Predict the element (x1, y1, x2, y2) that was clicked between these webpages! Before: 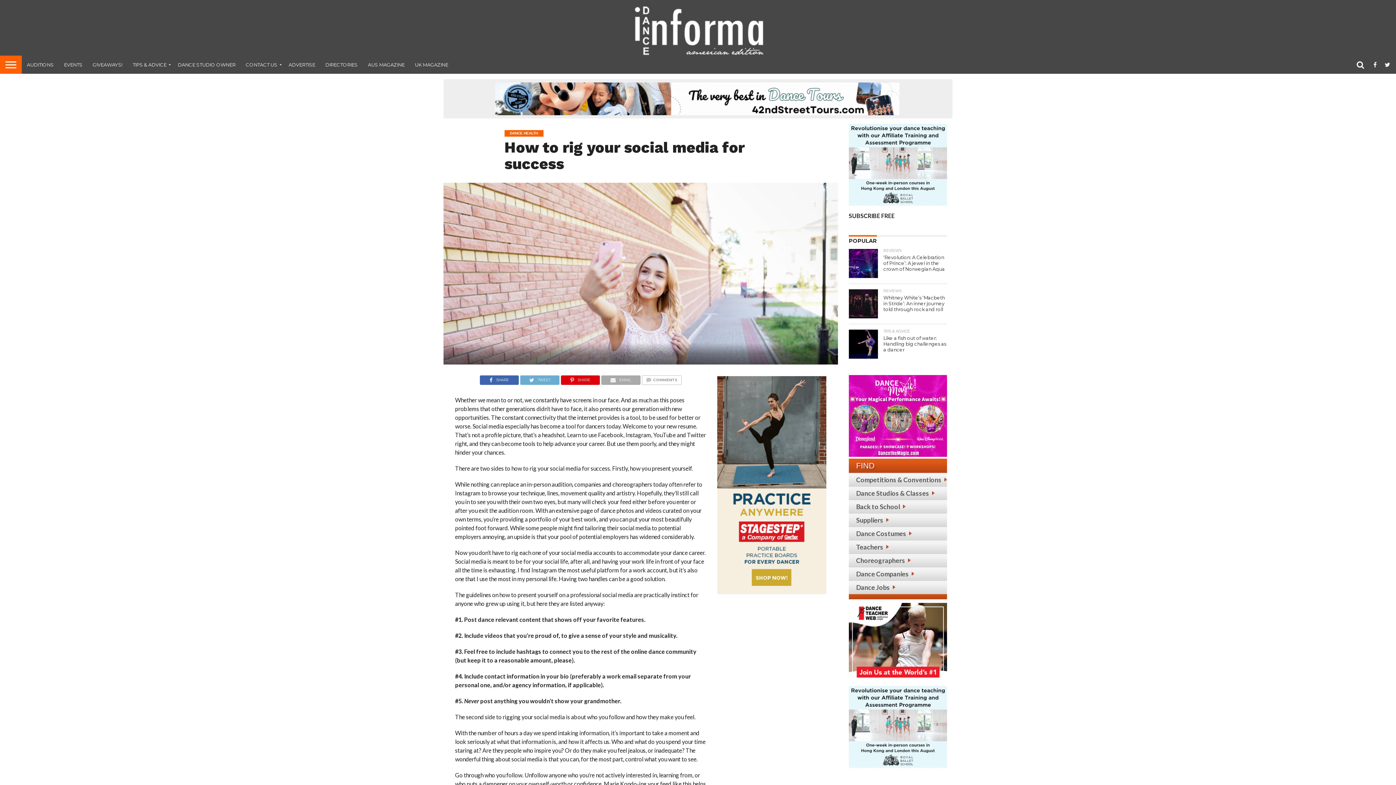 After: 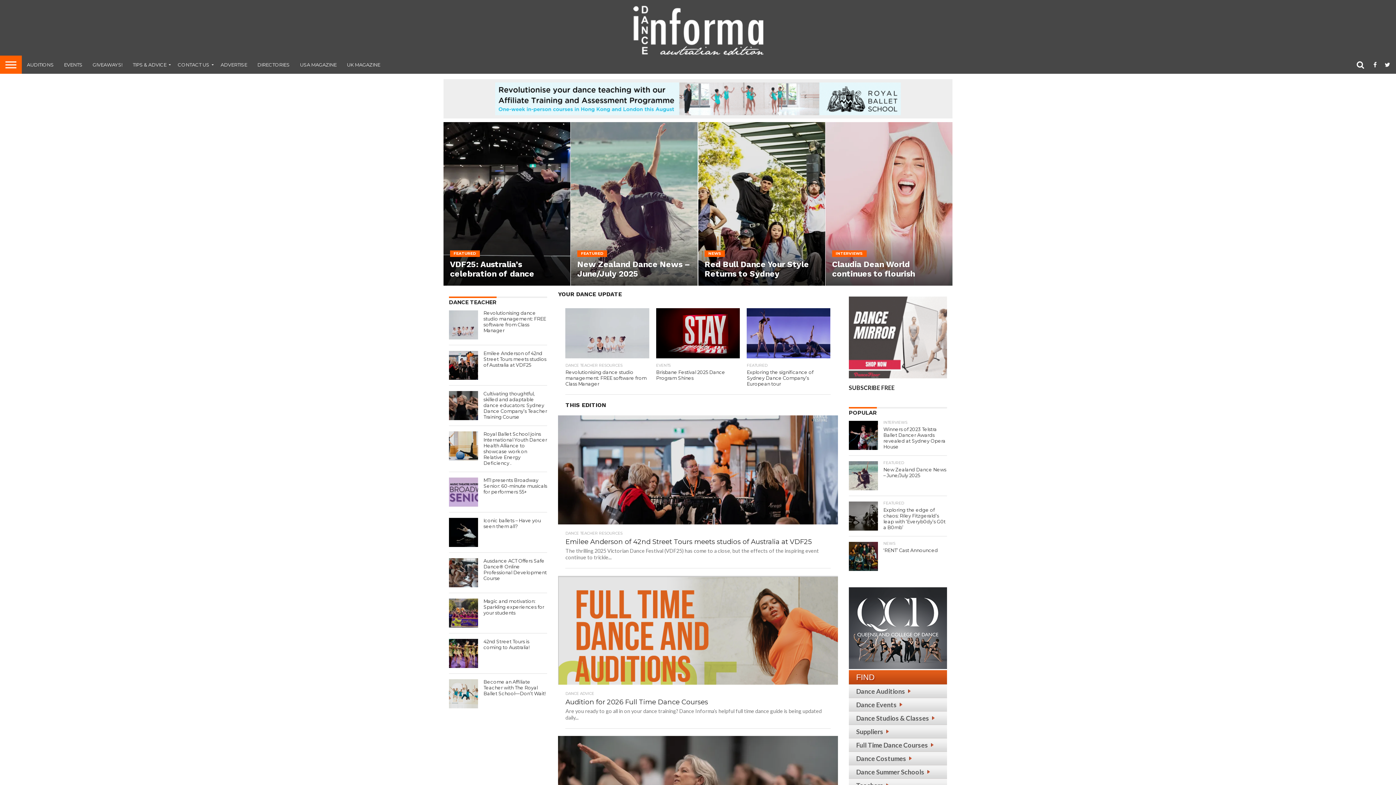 Action: label: AUS MAGAZINE bbox: (362, 55, 409, 73)